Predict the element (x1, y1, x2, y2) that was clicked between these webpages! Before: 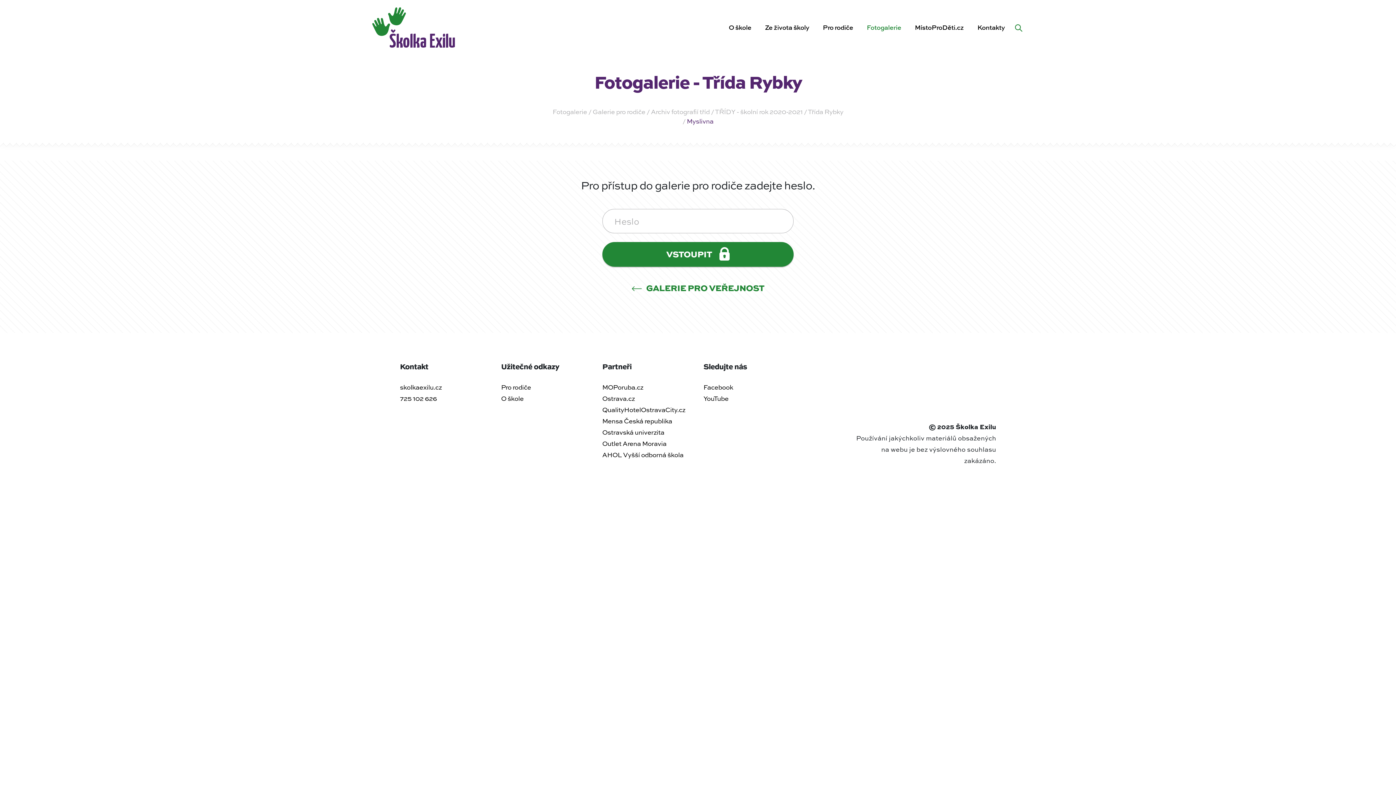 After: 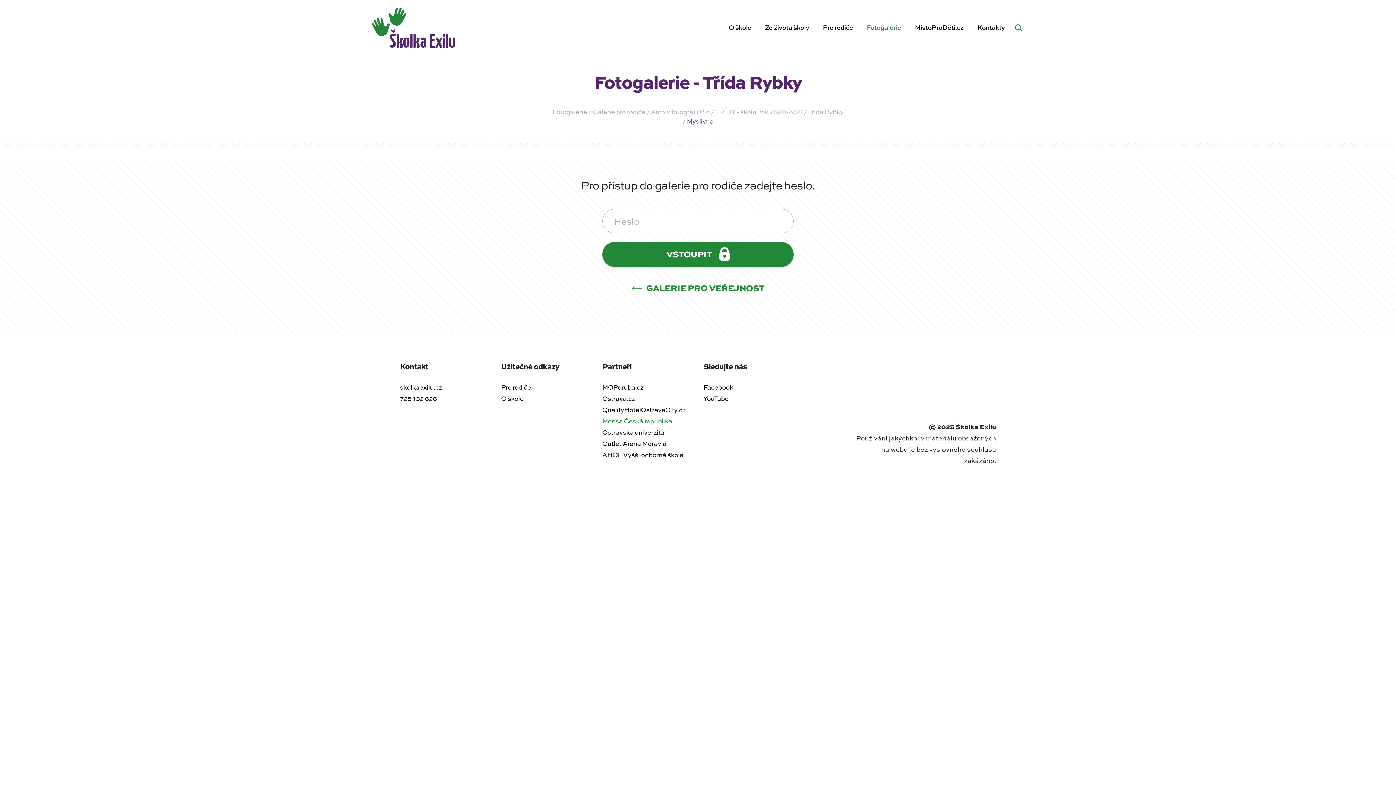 Action: bbox: (602, 416, 672, 425) label: Mensa Česká republika